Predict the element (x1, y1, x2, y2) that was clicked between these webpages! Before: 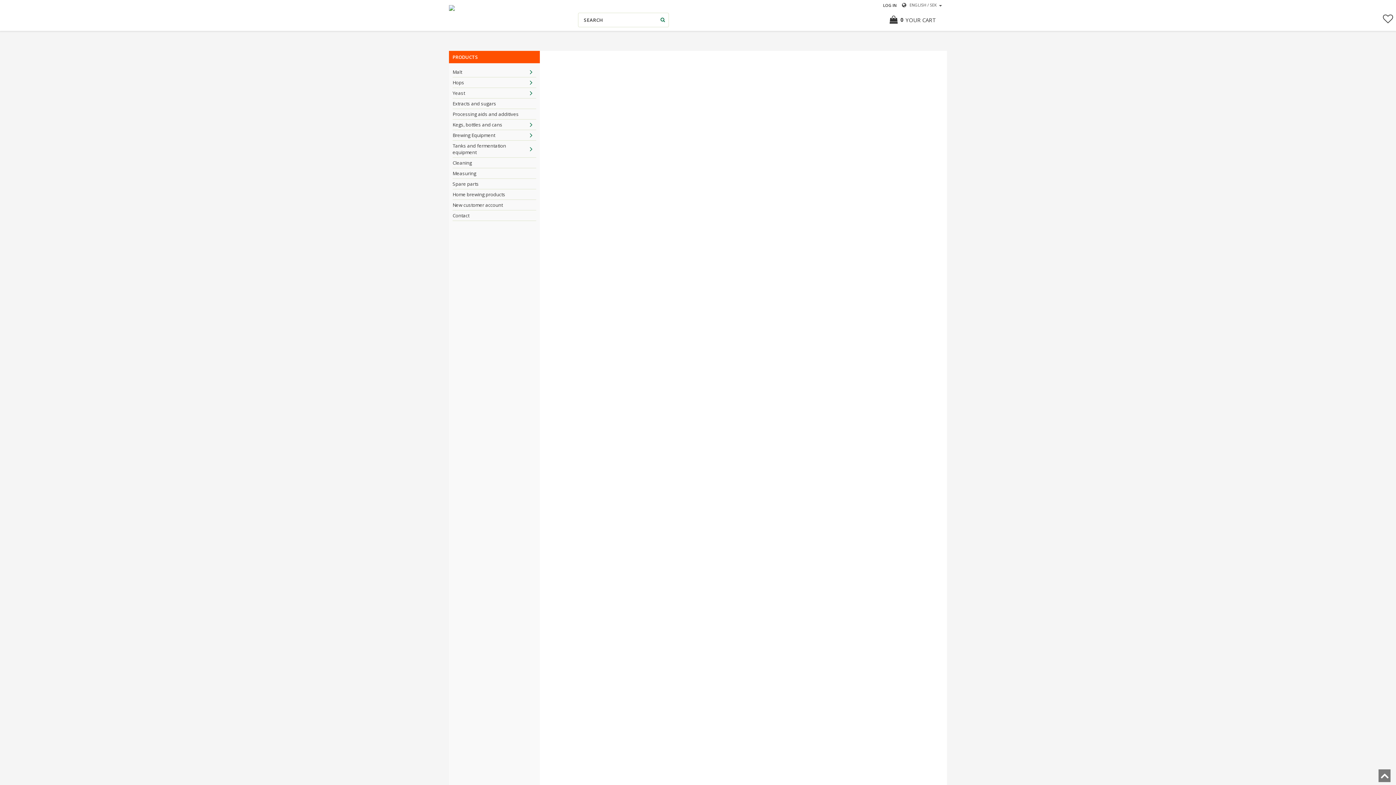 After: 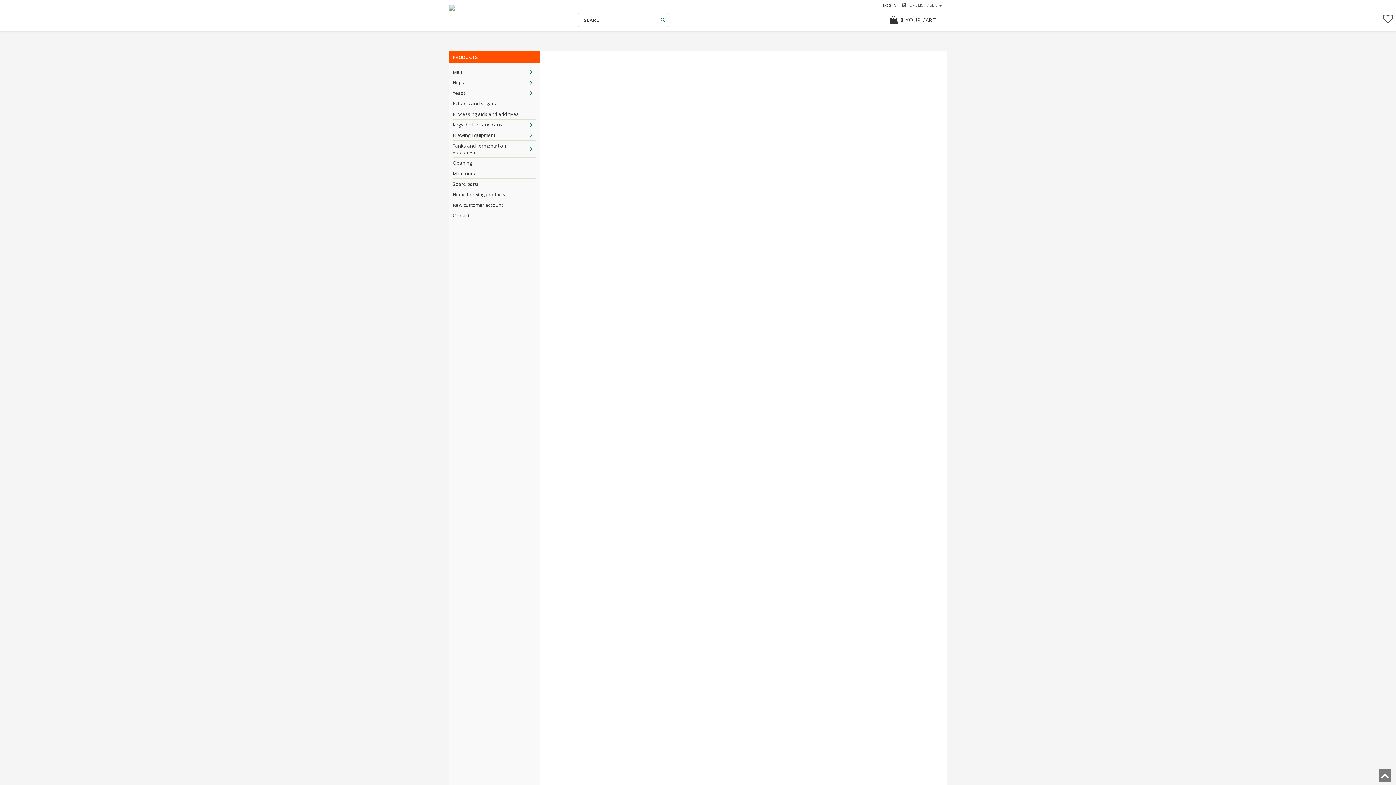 Action: bbox: (550, 61, 556, 69)